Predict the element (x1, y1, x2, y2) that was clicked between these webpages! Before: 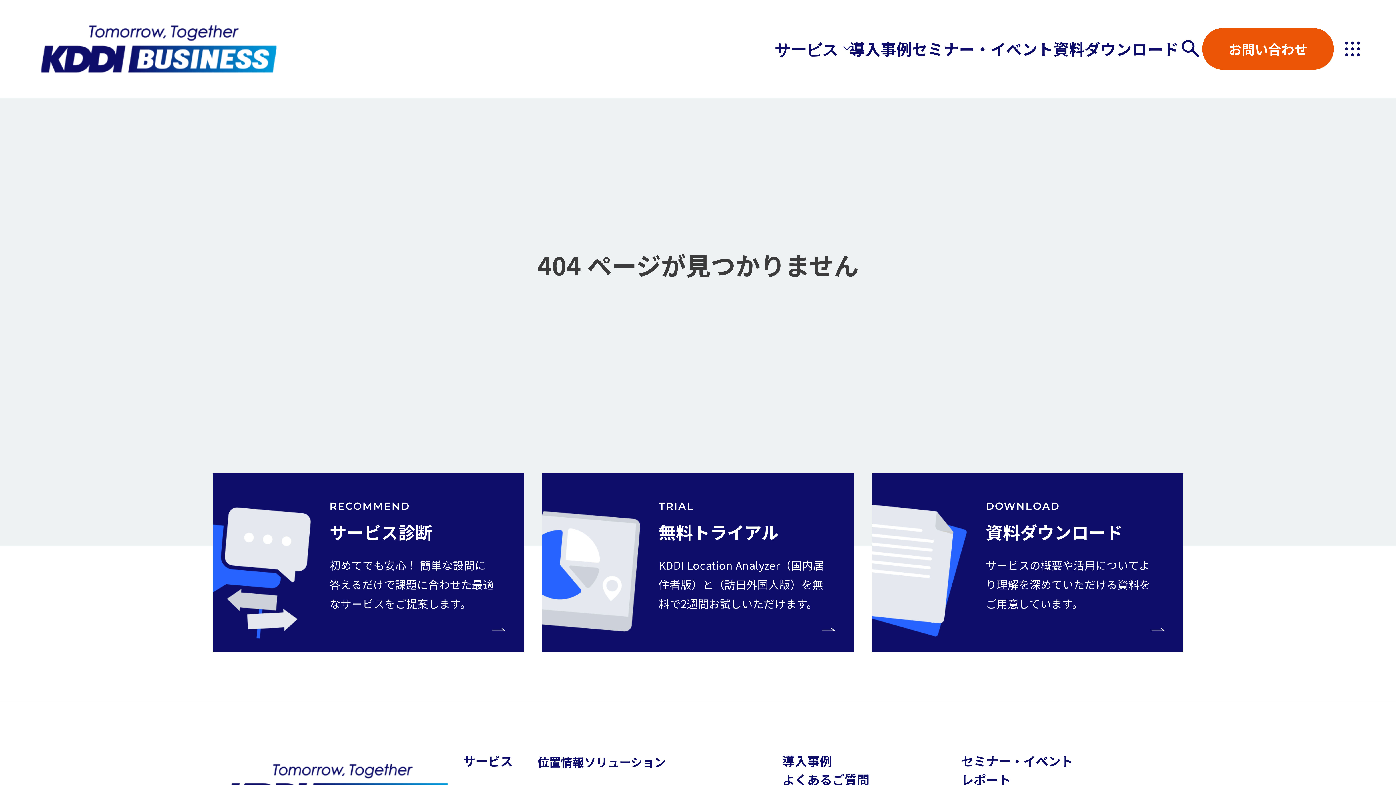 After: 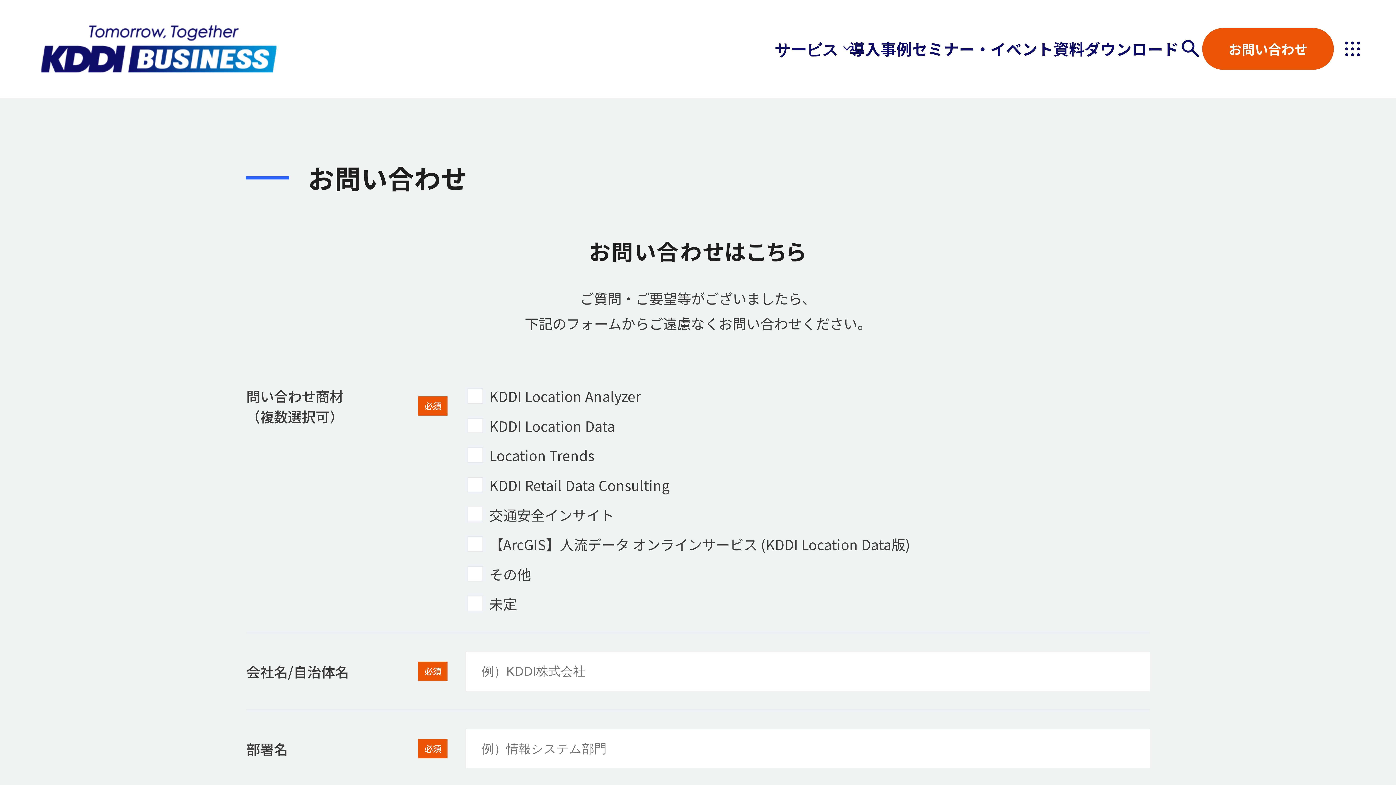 Action: label: お問い合わせ bbox: (1203, 29, 1332, 68)